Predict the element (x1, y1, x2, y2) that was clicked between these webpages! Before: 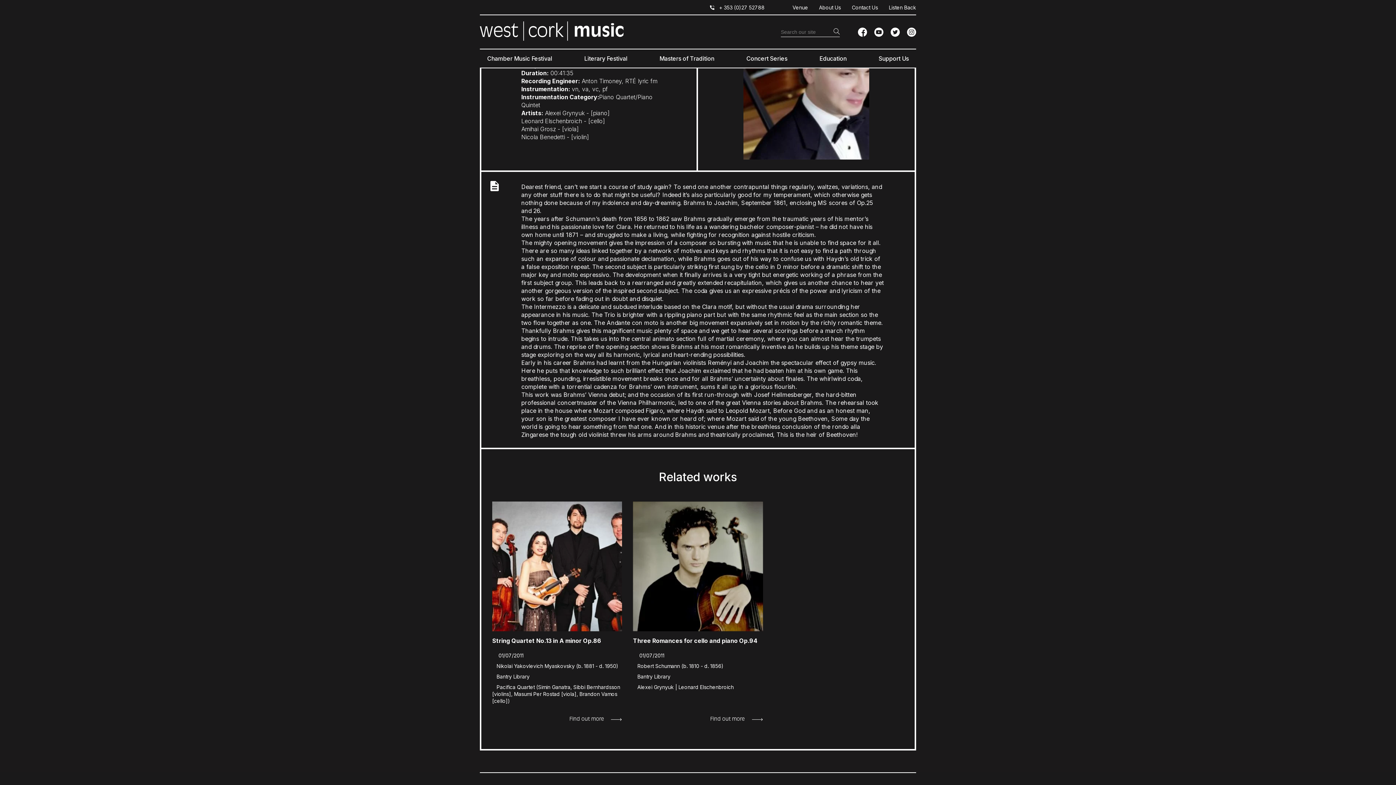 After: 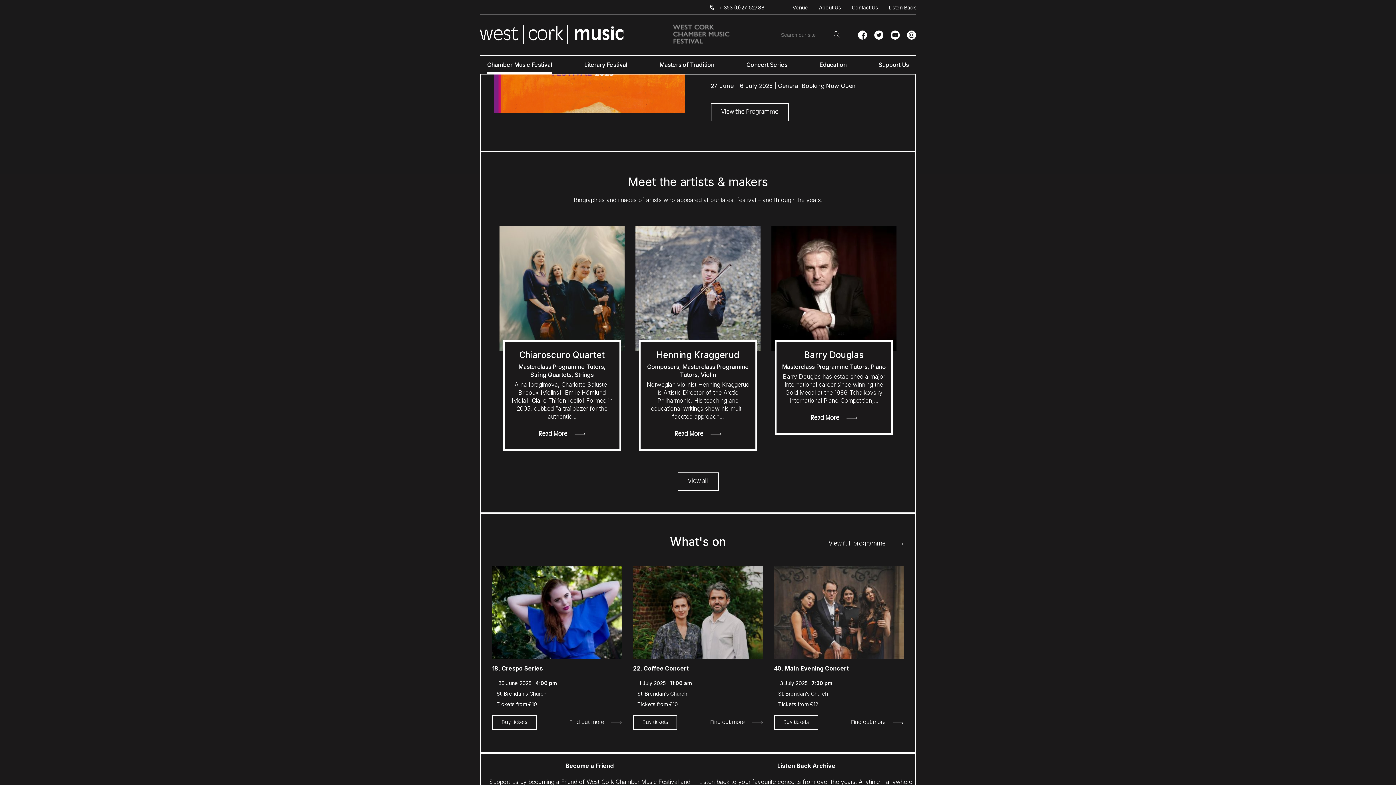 Action: label: Chamber Music Festival bbox: (480, 49, 559, 67)